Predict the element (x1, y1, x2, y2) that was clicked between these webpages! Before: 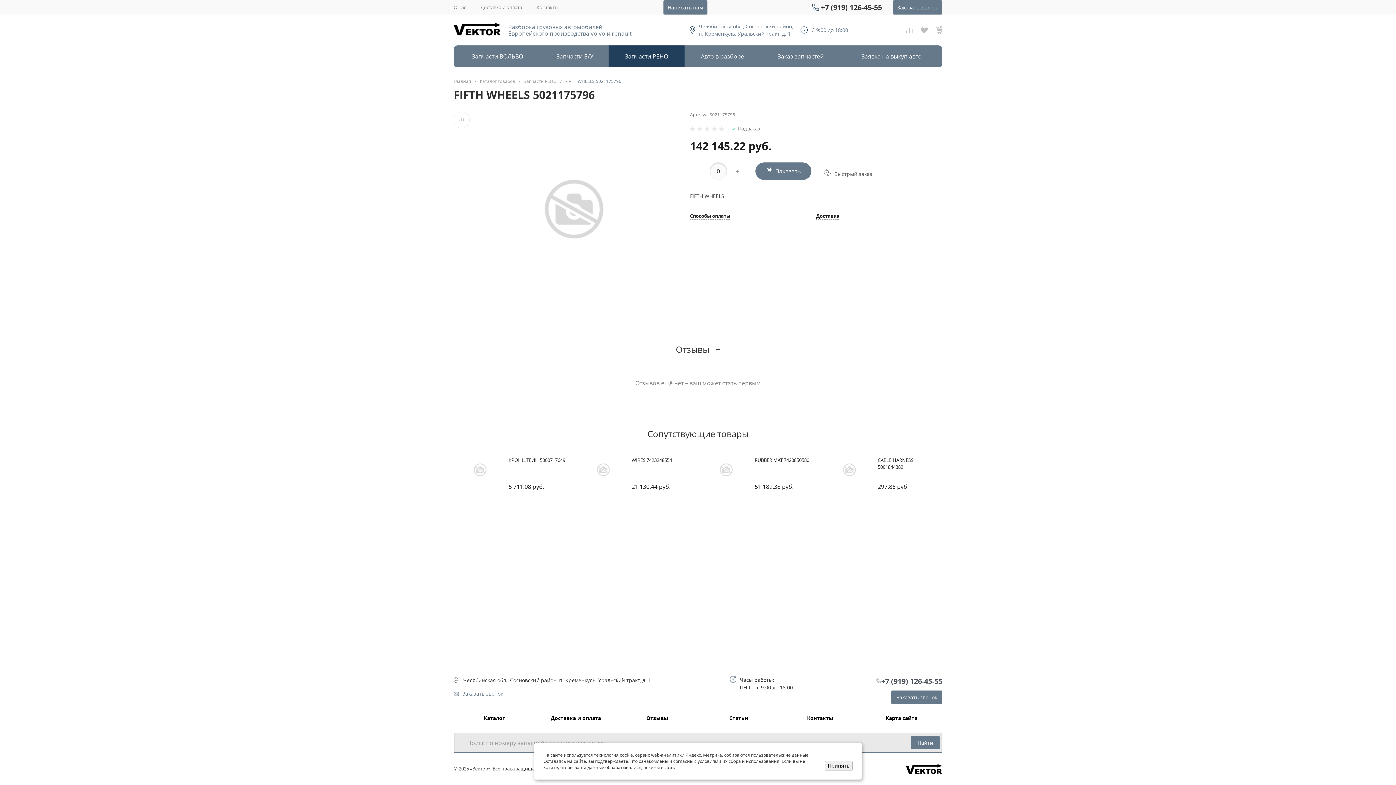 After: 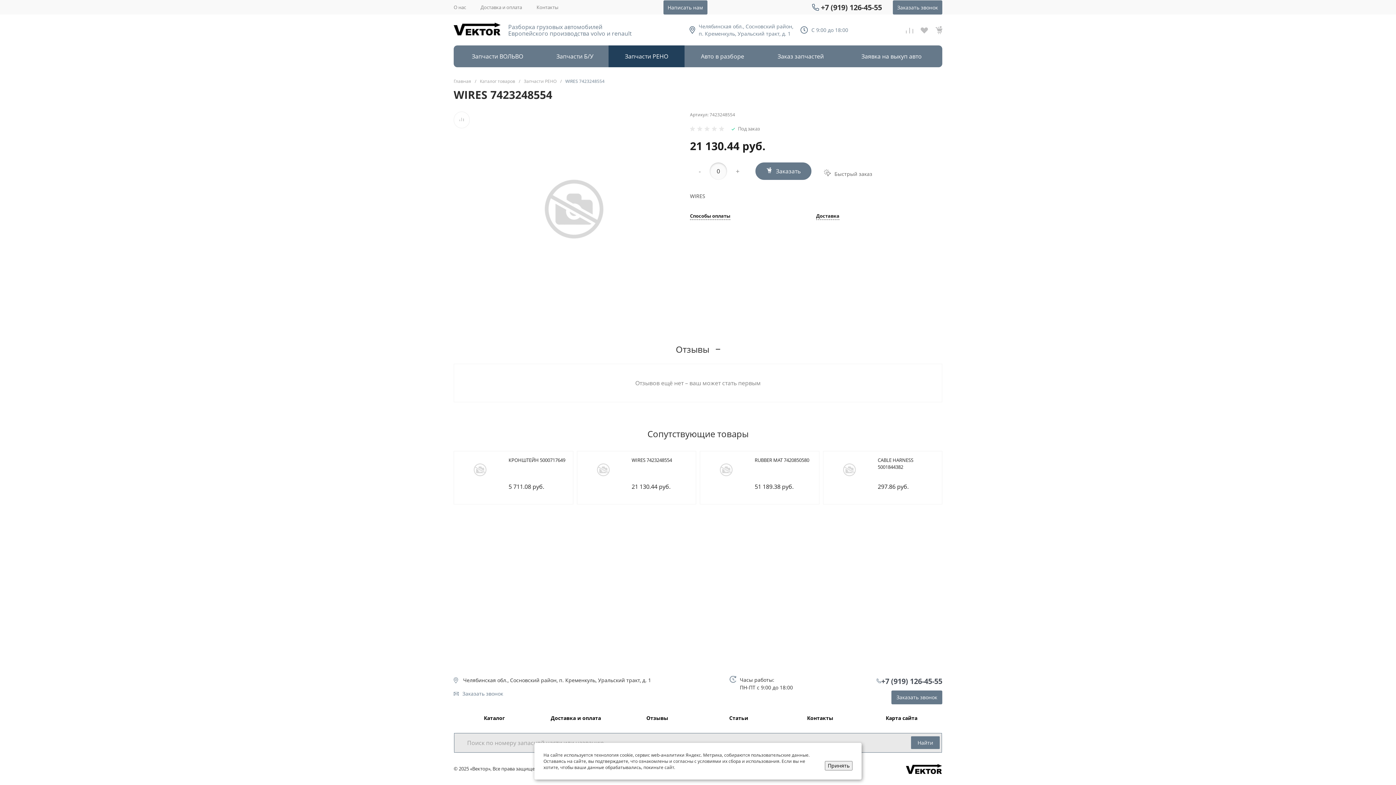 Action: label: WIRES 7423248554 bbox: (631, 457, 672, 464)